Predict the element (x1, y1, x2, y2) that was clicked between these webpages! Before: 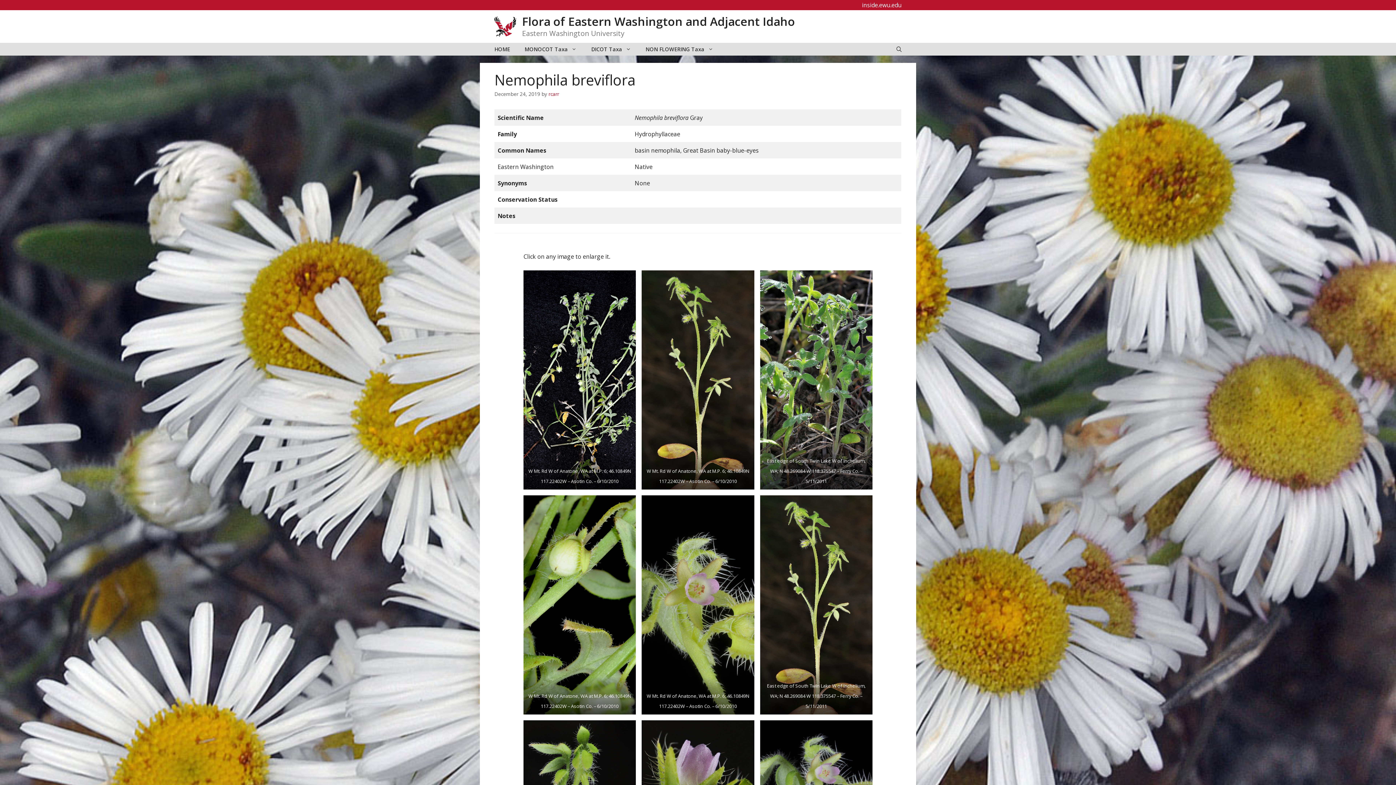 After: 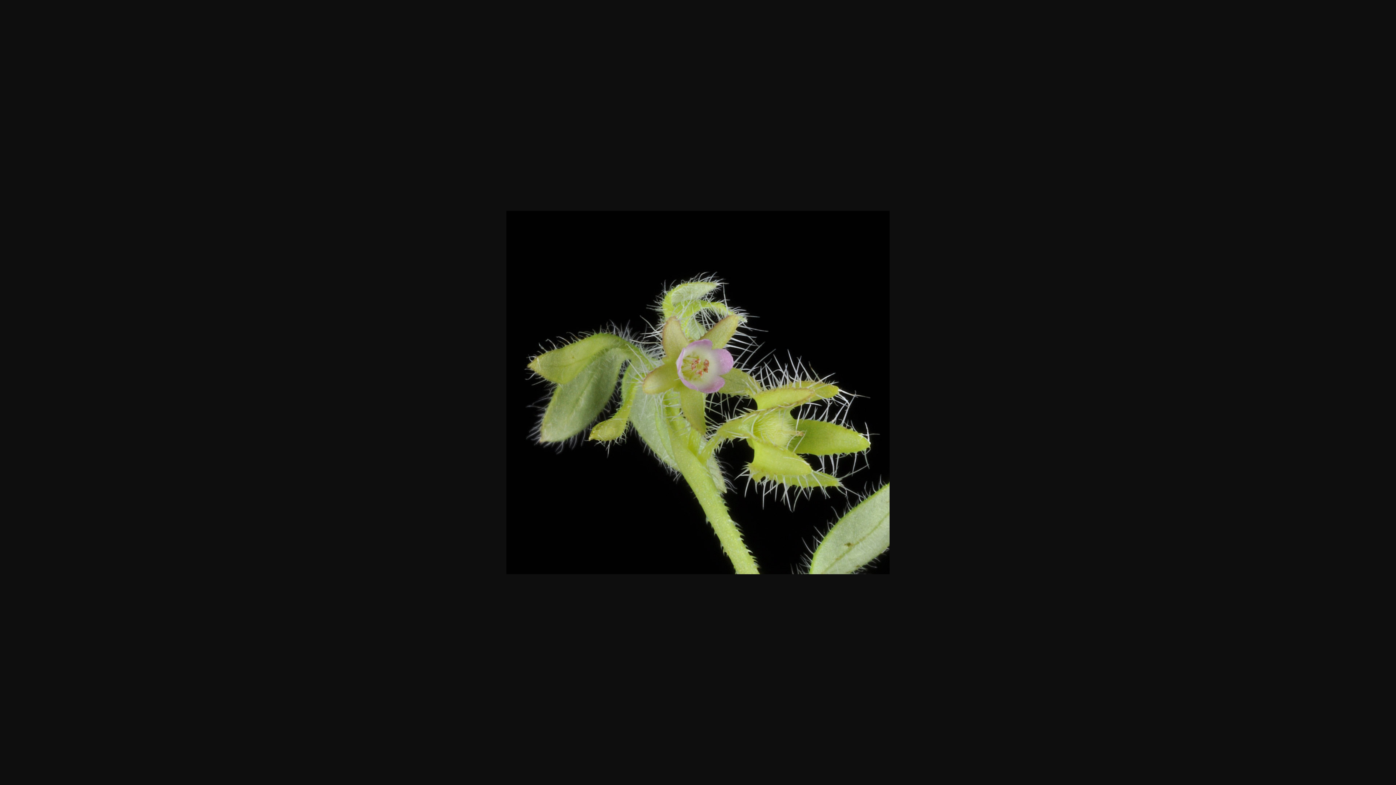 Action: bbox: (641, 495, 754, 714)